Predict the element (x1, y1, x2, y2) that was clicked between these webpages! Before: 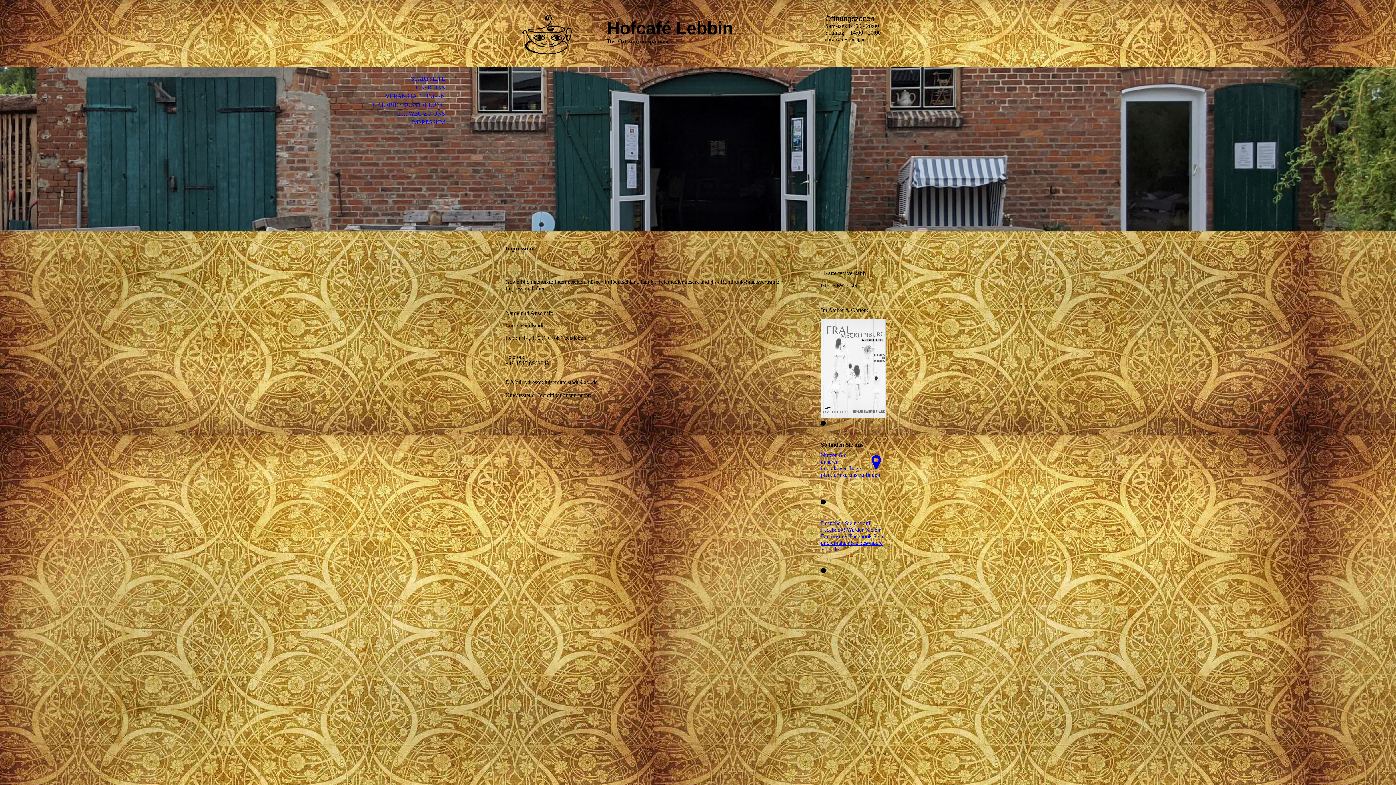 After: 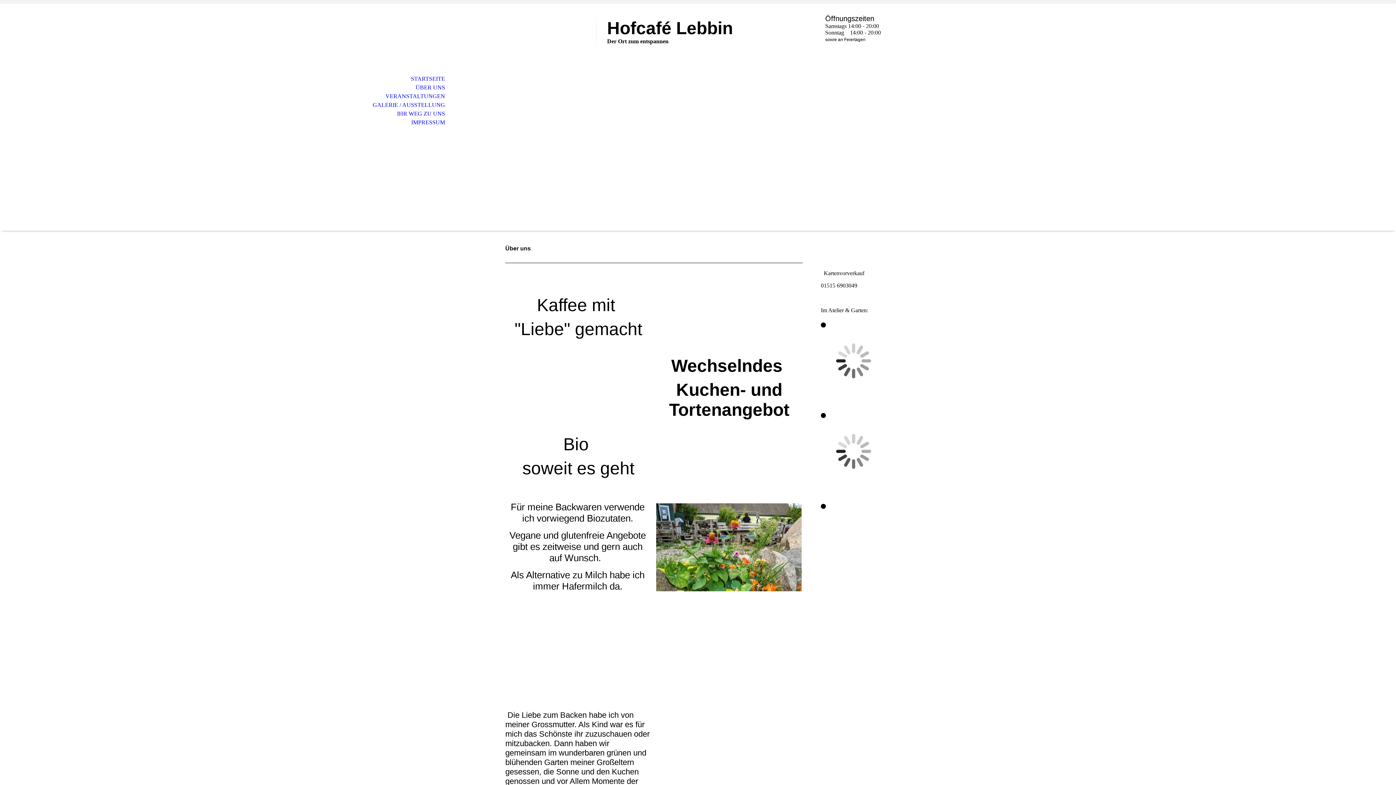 Action: bbox: (0, 83, 453, 92) label: ÜBER UNS